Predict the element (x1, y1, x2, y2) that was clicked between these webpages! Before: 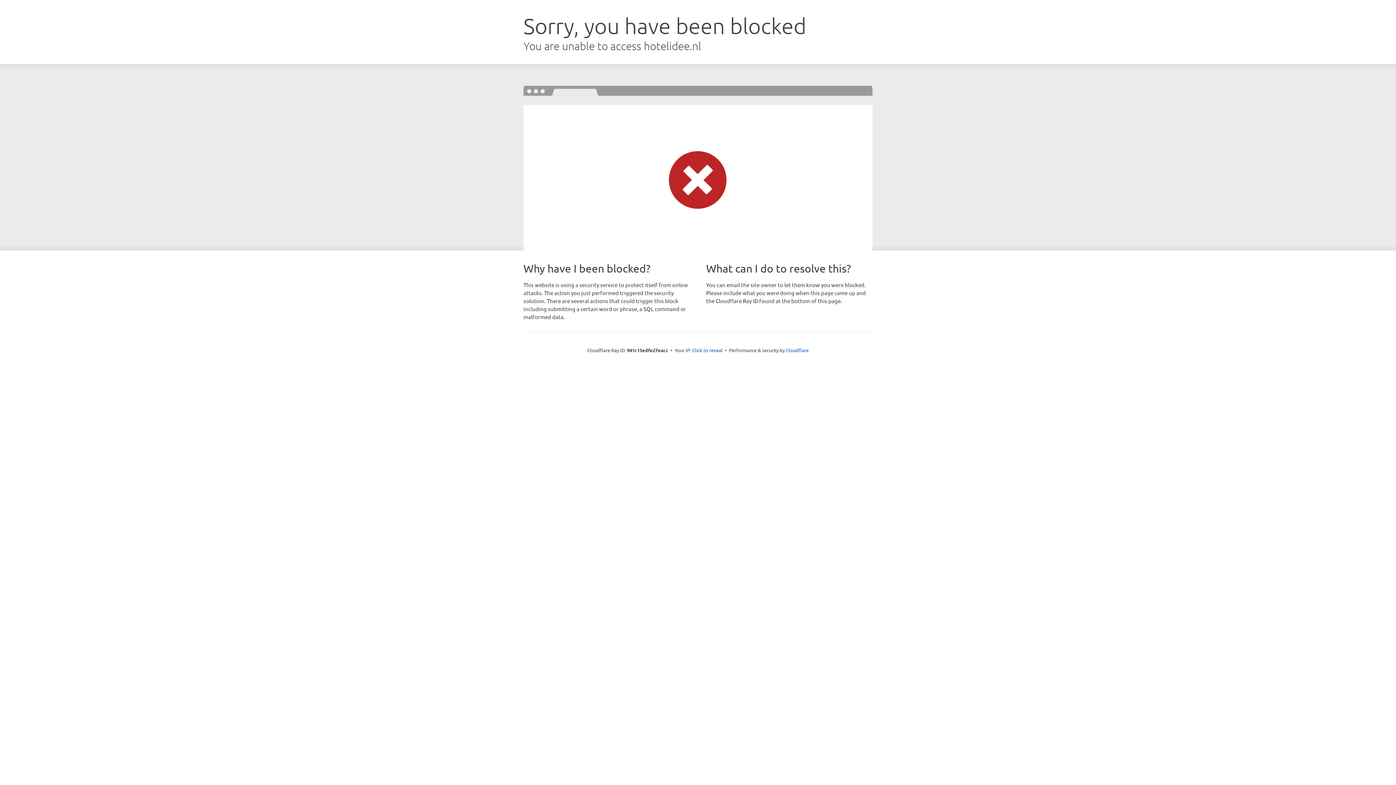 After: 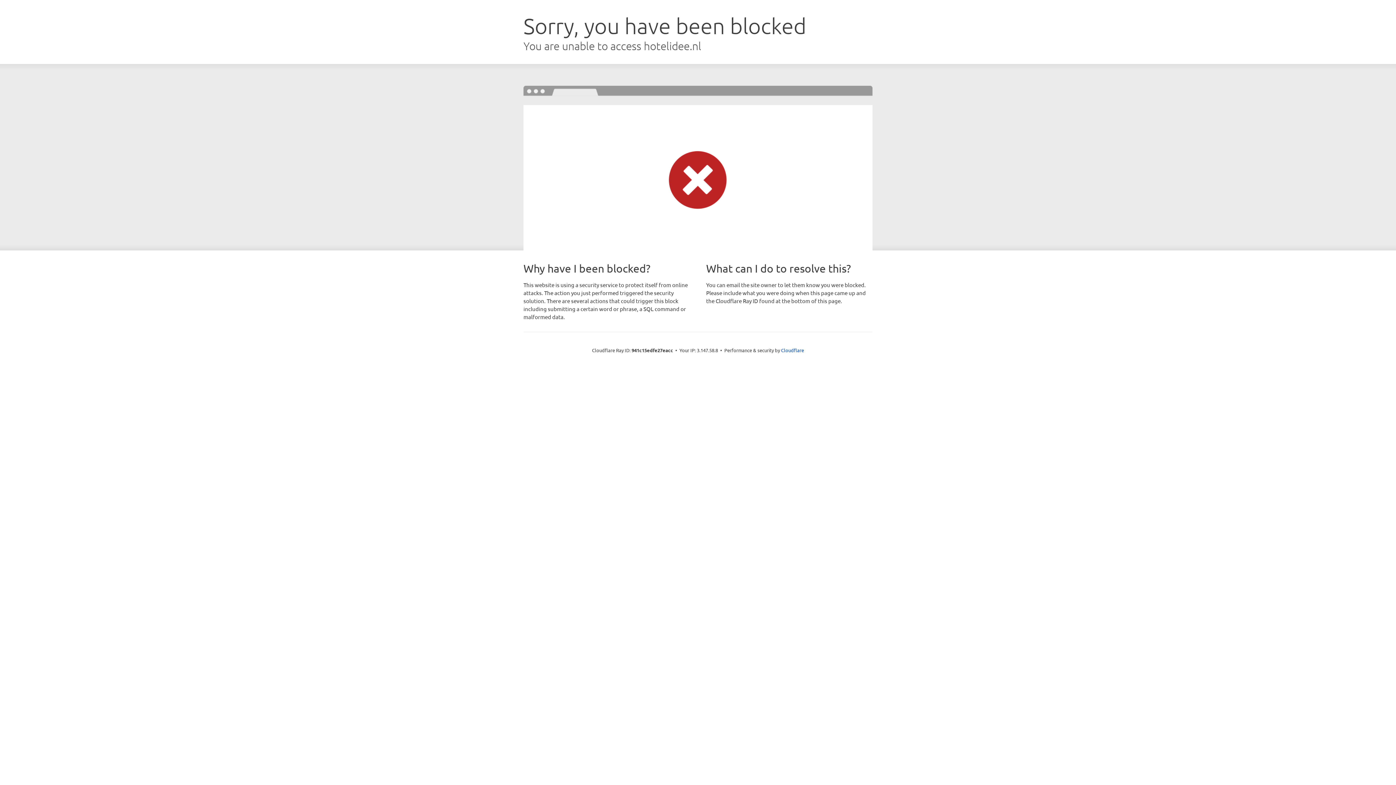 Action: bbox: (692, 346, 722, 353) label: Click to reveal